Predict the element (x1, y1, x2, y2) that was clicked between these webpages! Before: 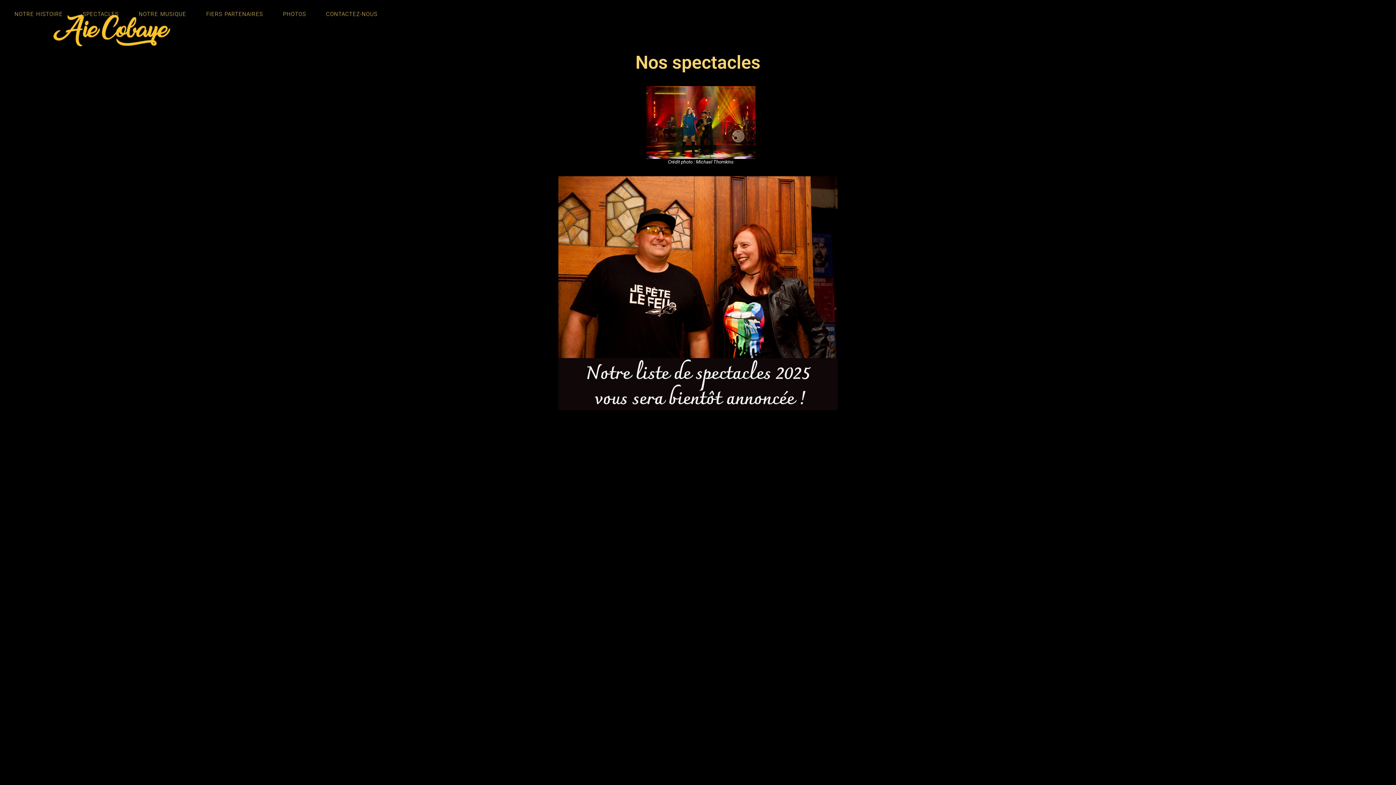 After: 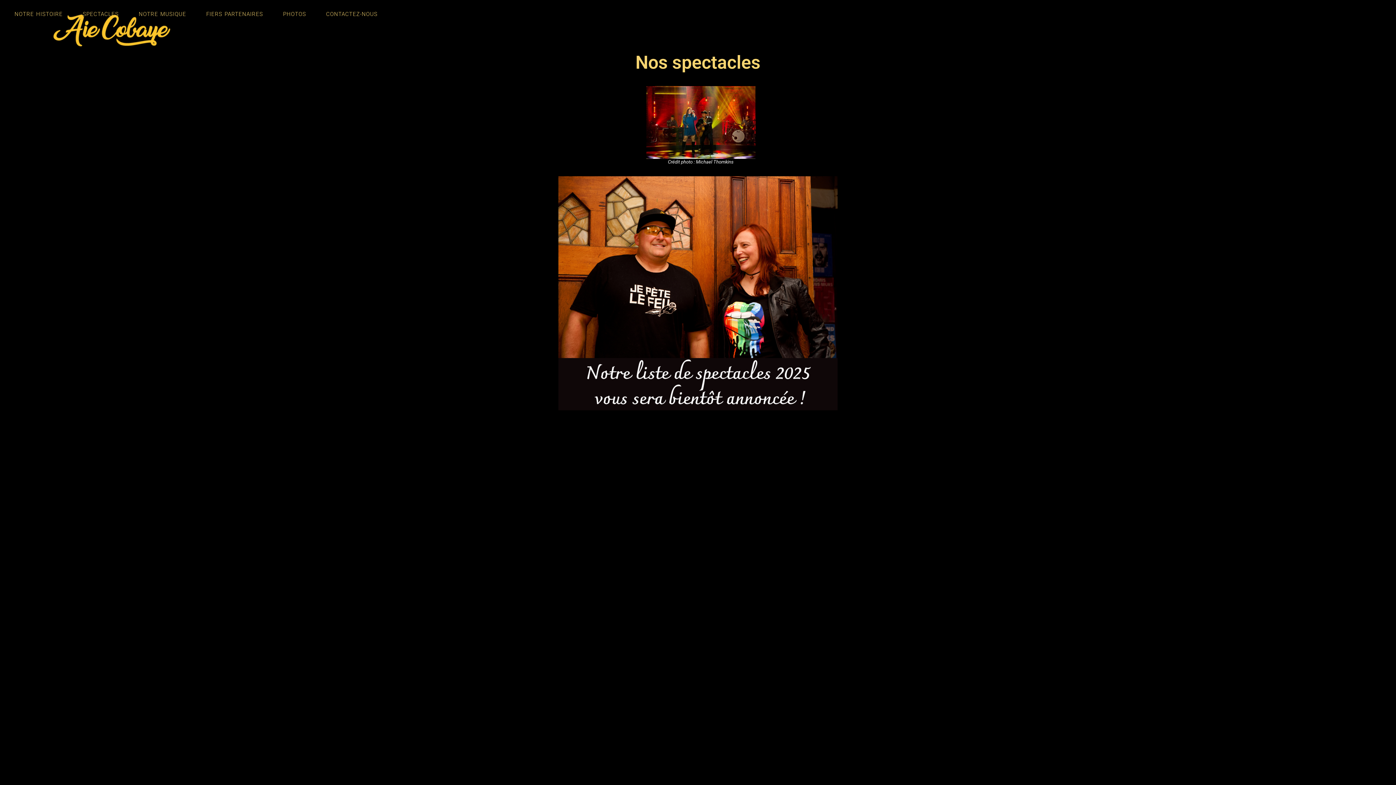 Action: bbox: (75, 7, 126, 21) label: SPECTACLES